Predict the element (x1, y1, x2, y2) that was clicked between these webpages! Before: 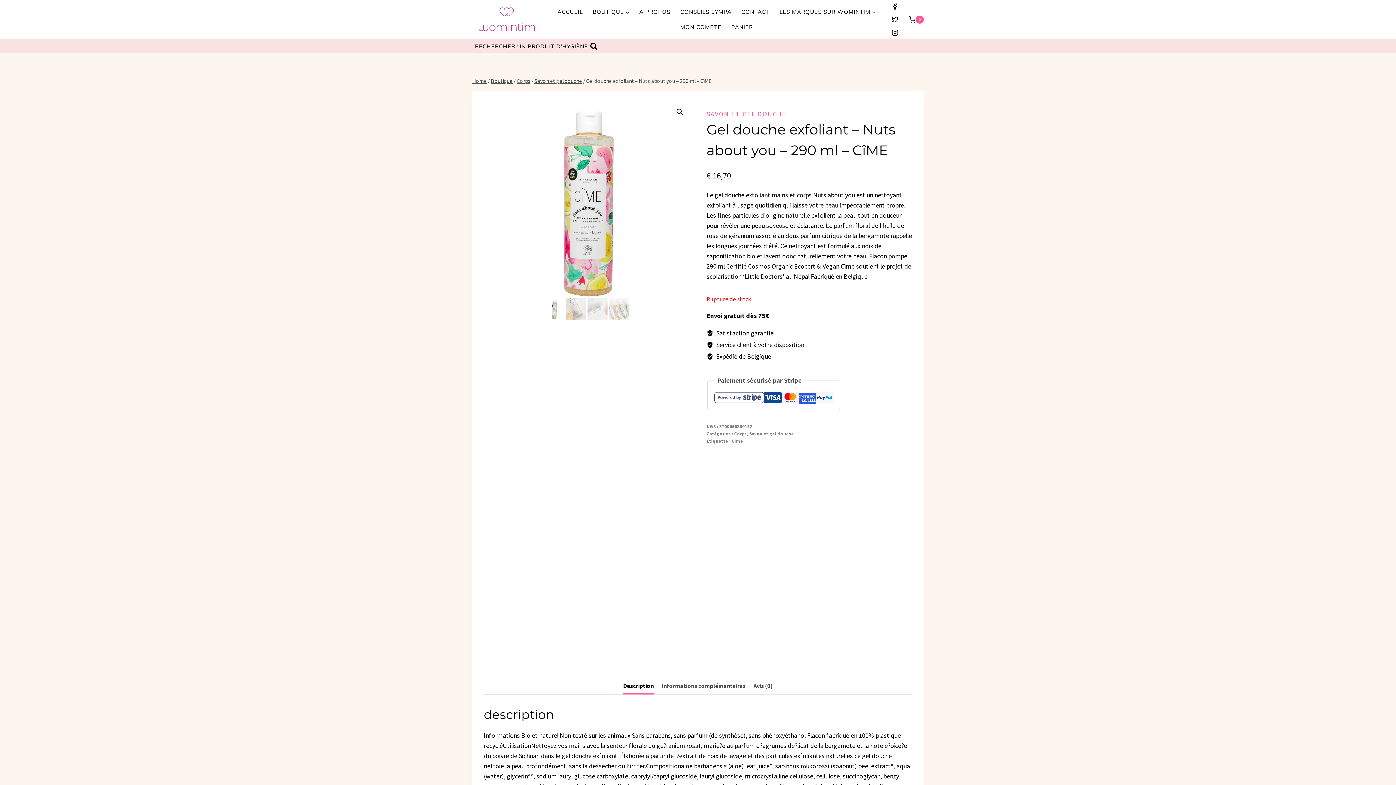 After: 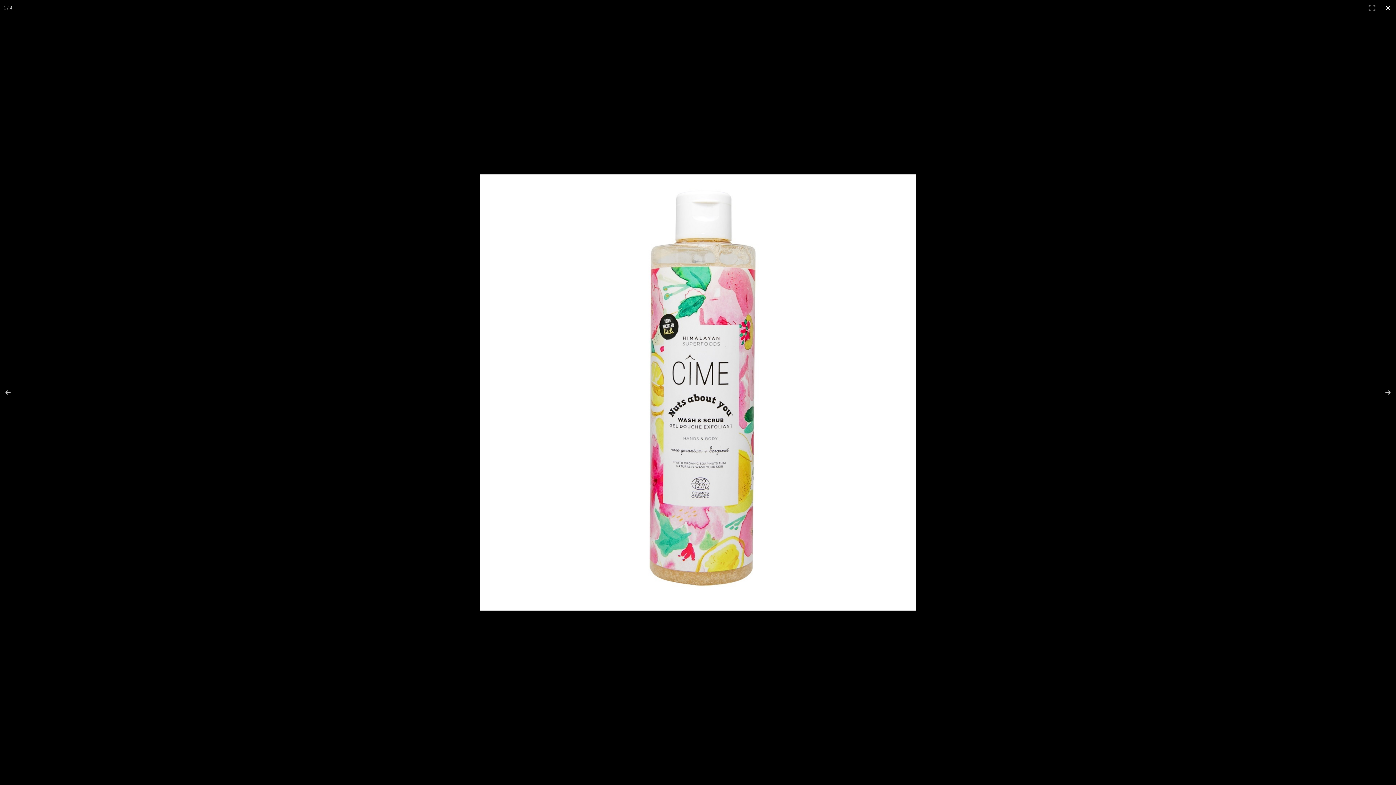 Action: bbox: (673, 105, 686, 118) label: View full-screen image gallery